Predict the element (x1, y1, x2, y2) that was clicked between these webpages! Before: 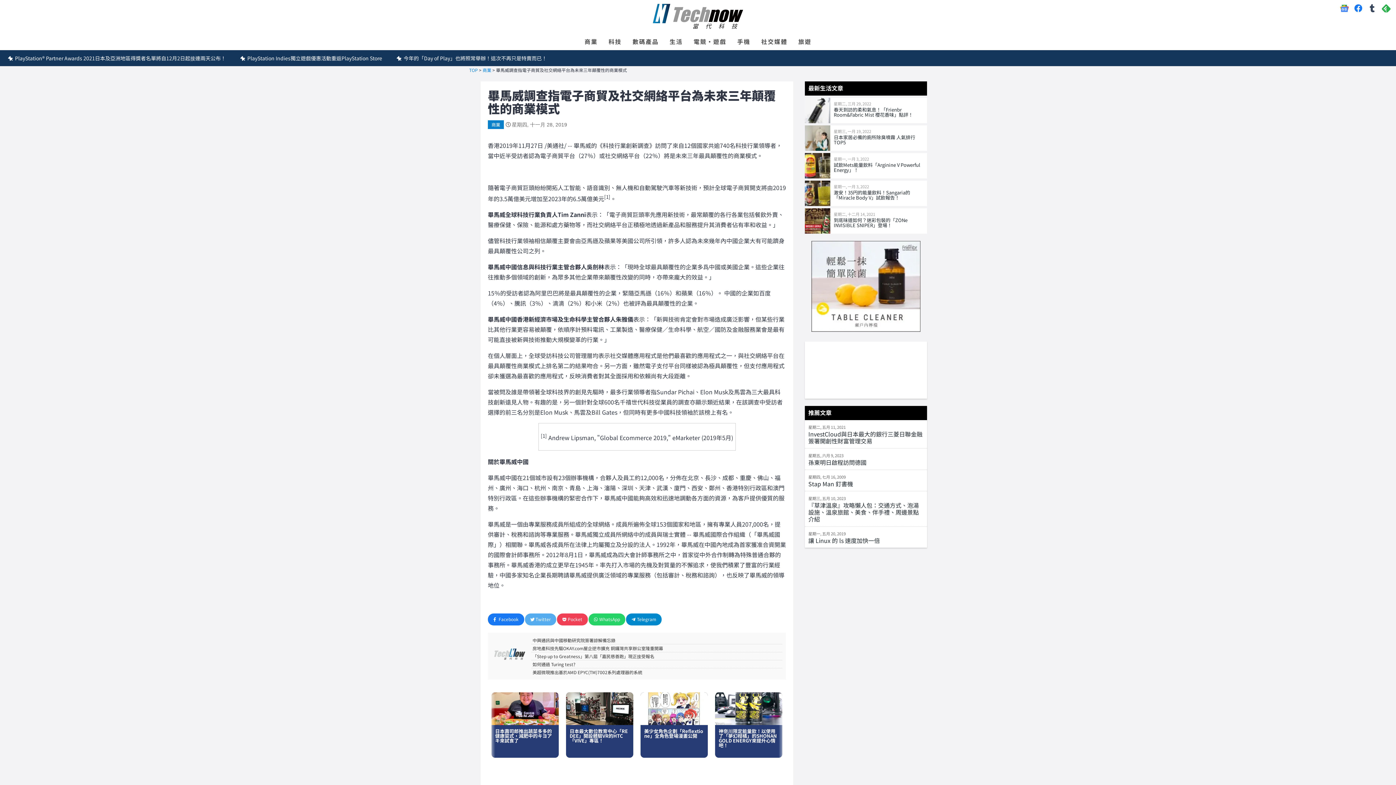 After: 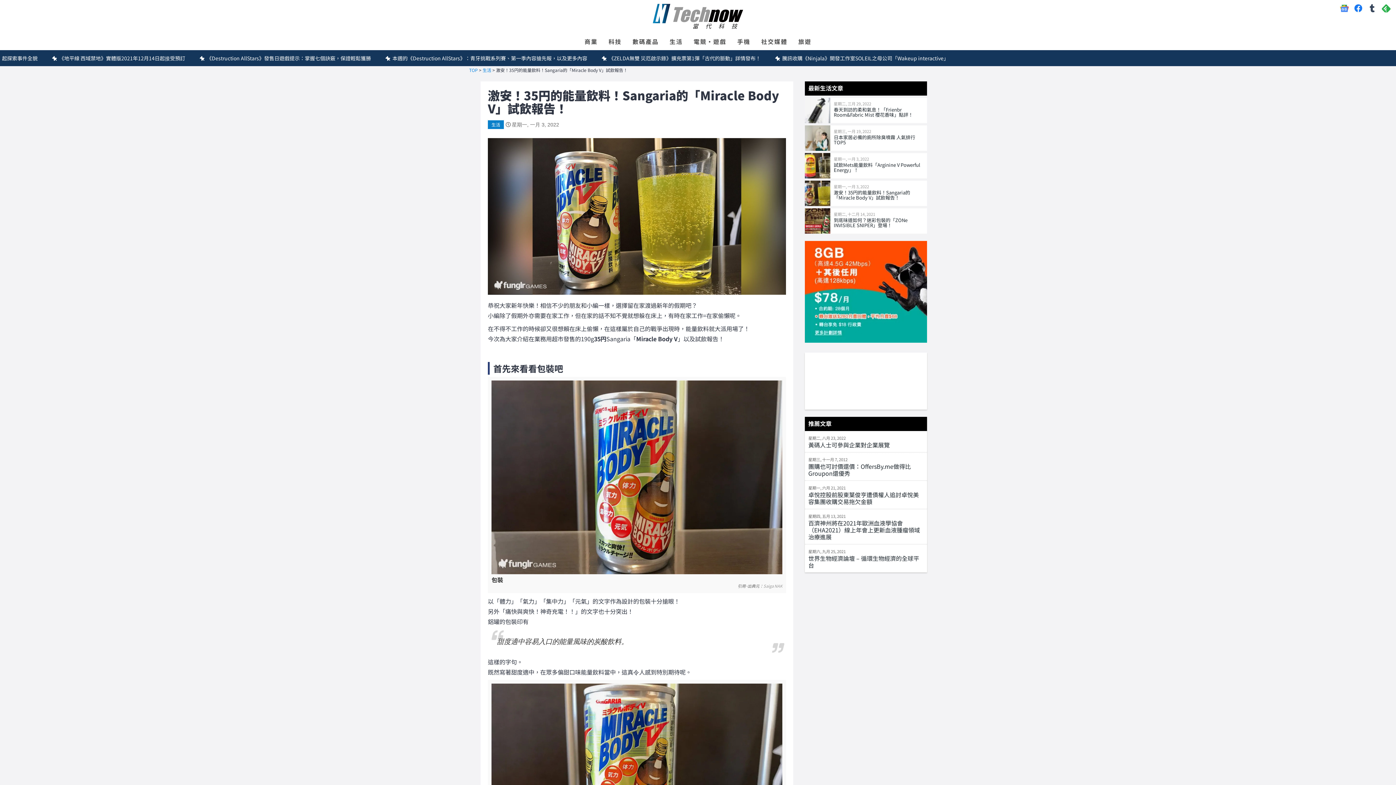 Action: bbox: (804, 180, 927, 206) label: 星期一, 一月 3, 2022
激安！35円的能量飲料！Sangaria的「Miracle Body V」試飲報告！